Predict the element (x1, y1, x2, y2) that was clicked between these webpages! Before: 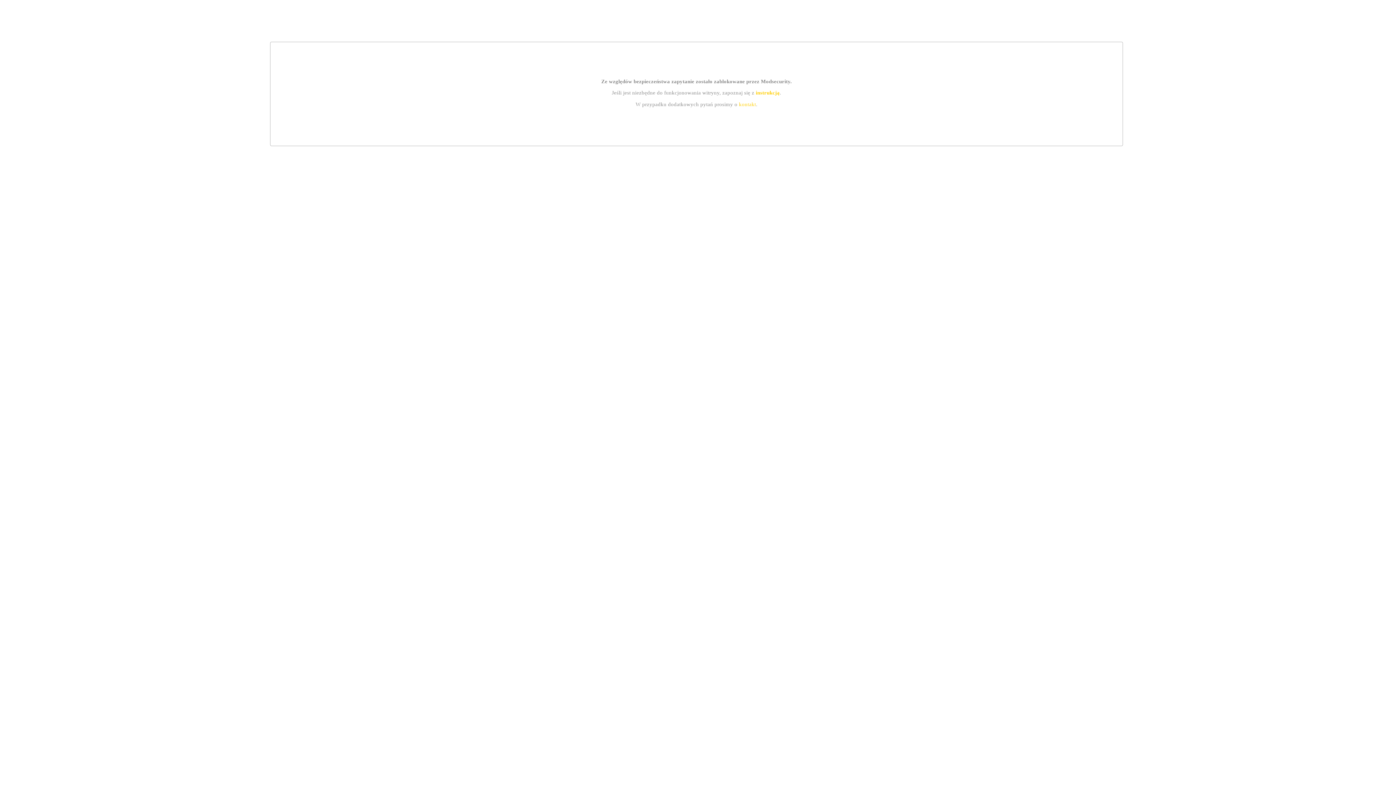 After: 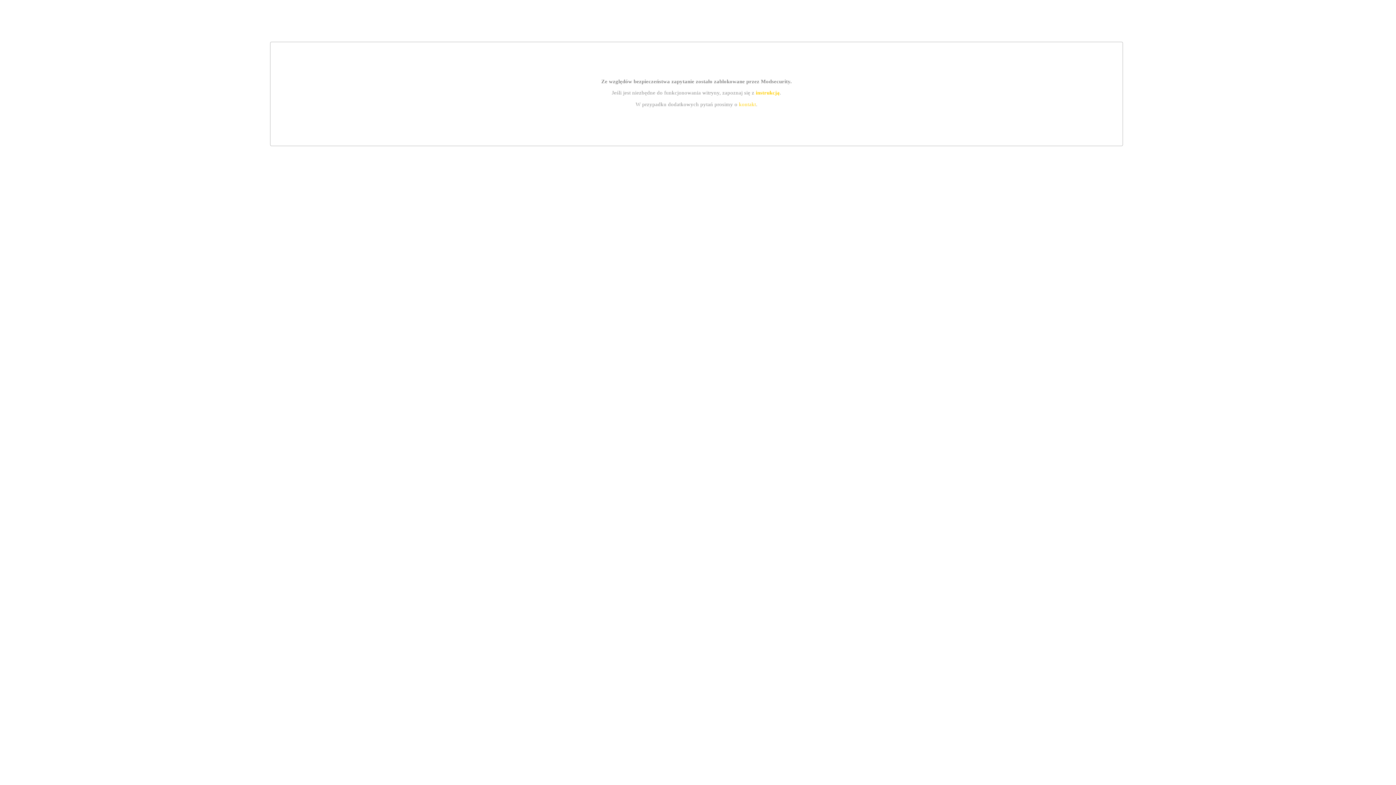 Action: bbox: (755, 89, 779, 95) label: instrukcją